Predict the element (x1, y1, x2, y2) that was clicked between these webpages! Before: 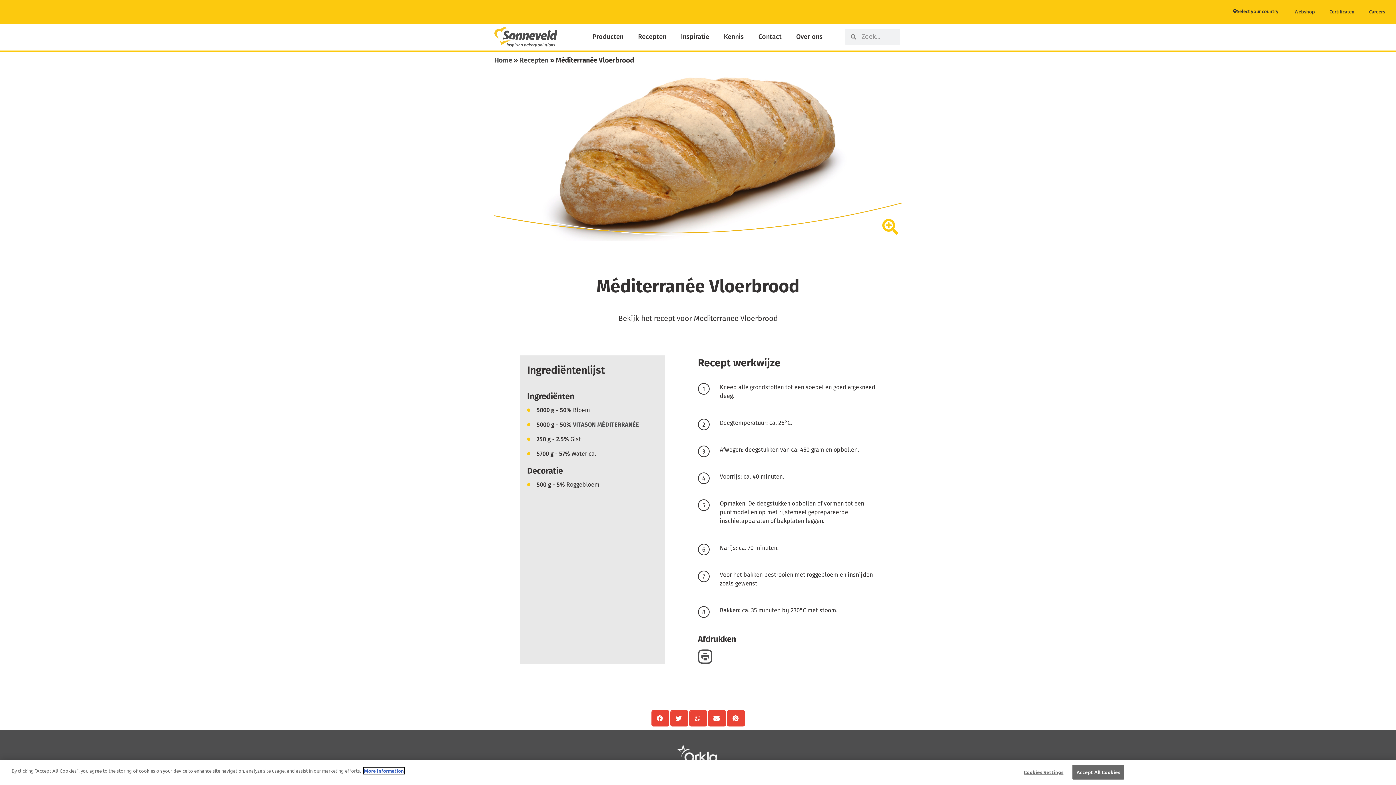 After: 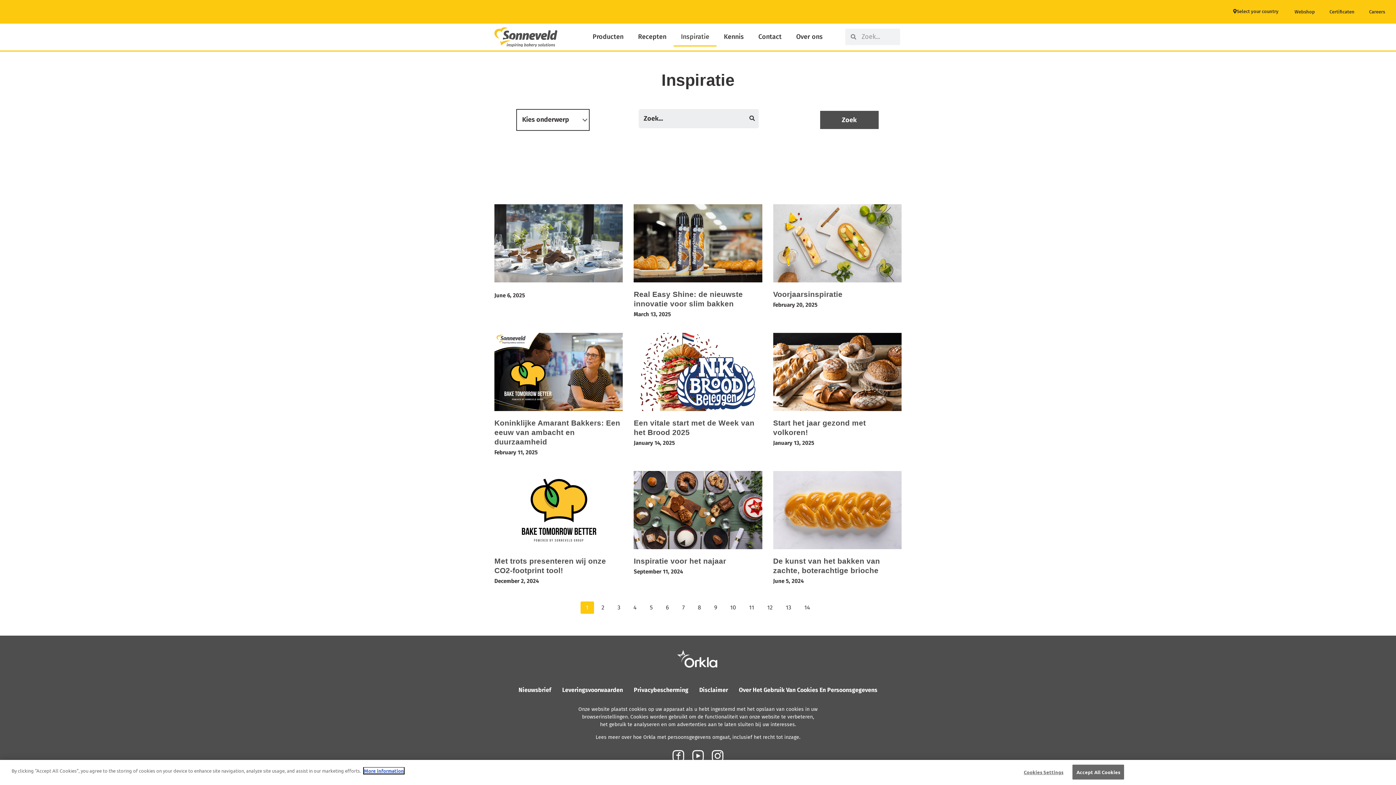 Action: label: Inspiratie bbox: (673, 27, 716, 46)